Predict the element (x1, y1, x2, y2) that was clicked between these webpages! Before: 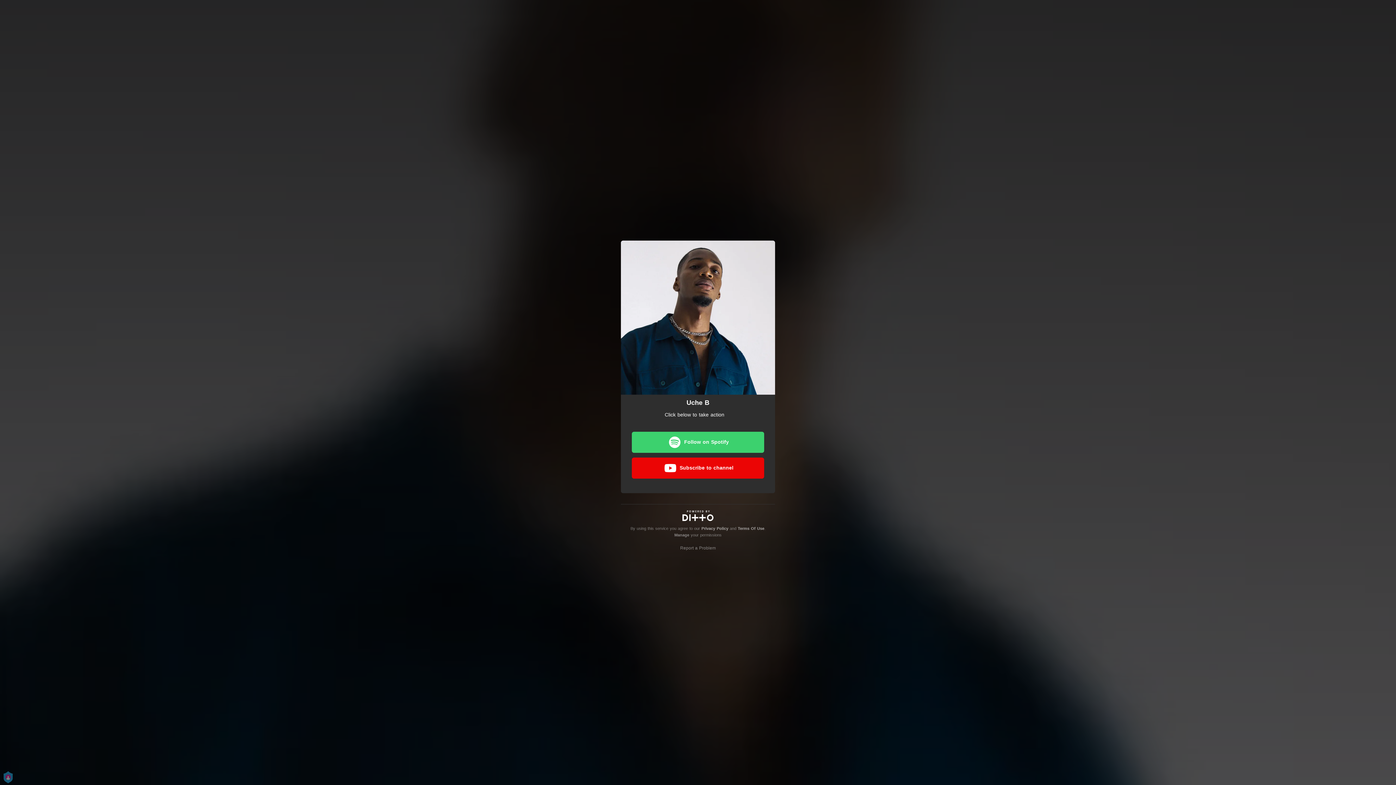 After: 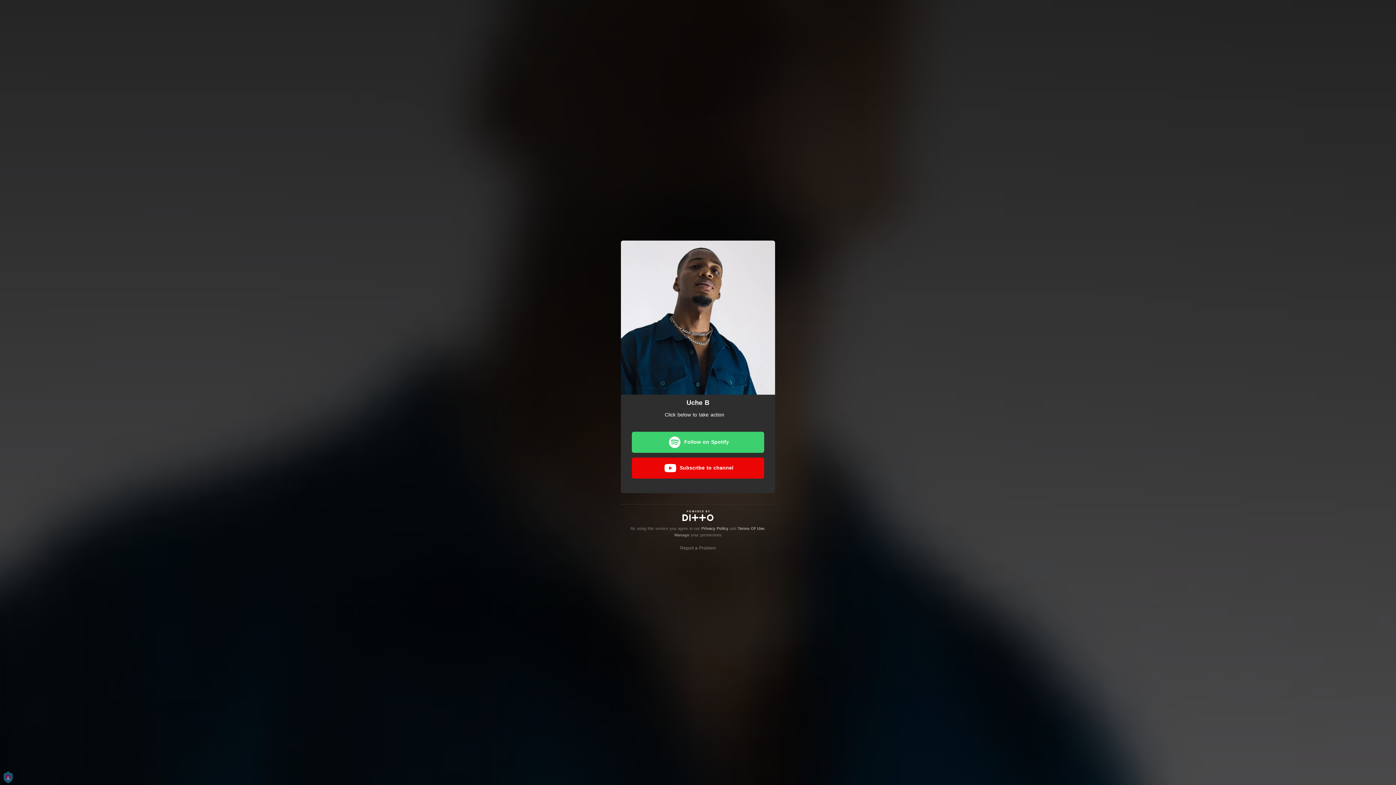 Action: bbox: (738, 526, 764, 530) label: Terms Of Use